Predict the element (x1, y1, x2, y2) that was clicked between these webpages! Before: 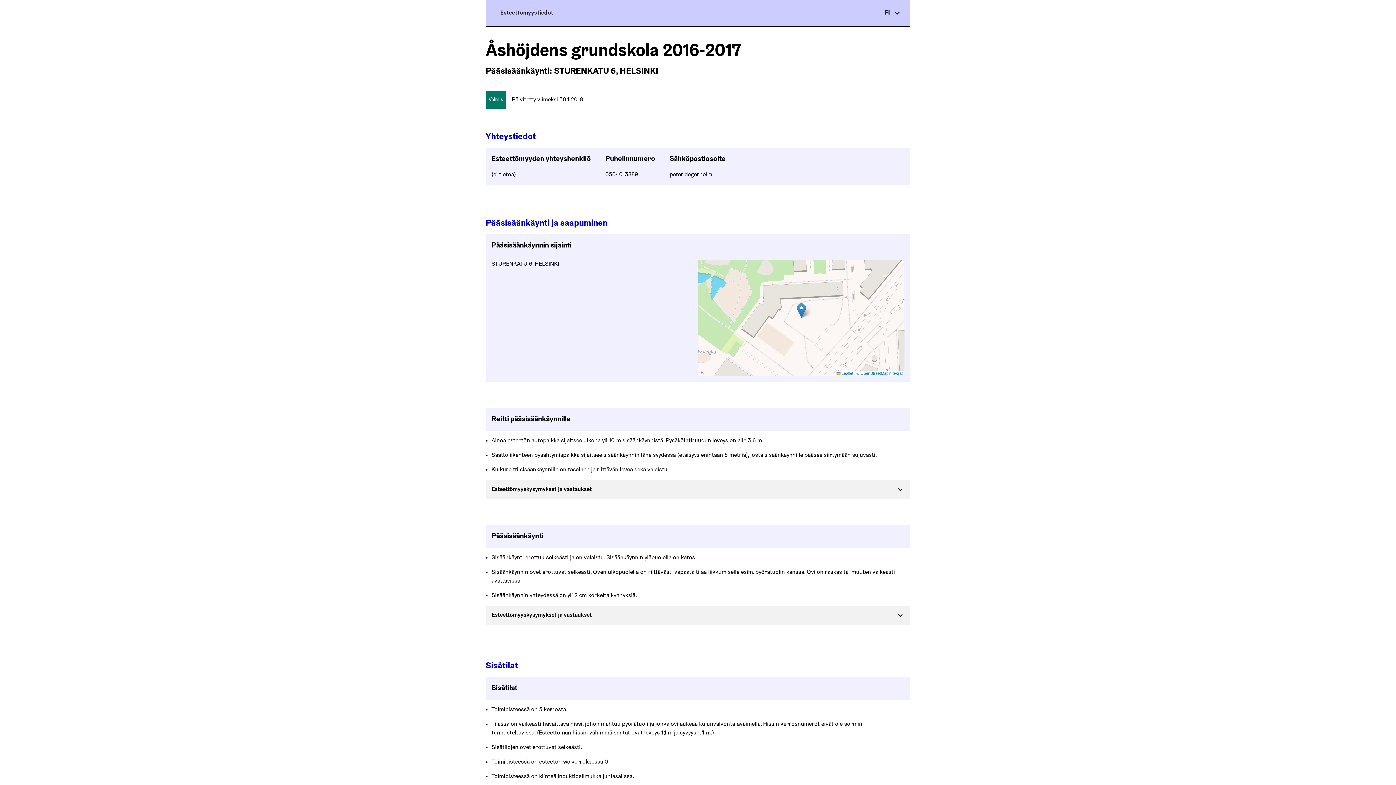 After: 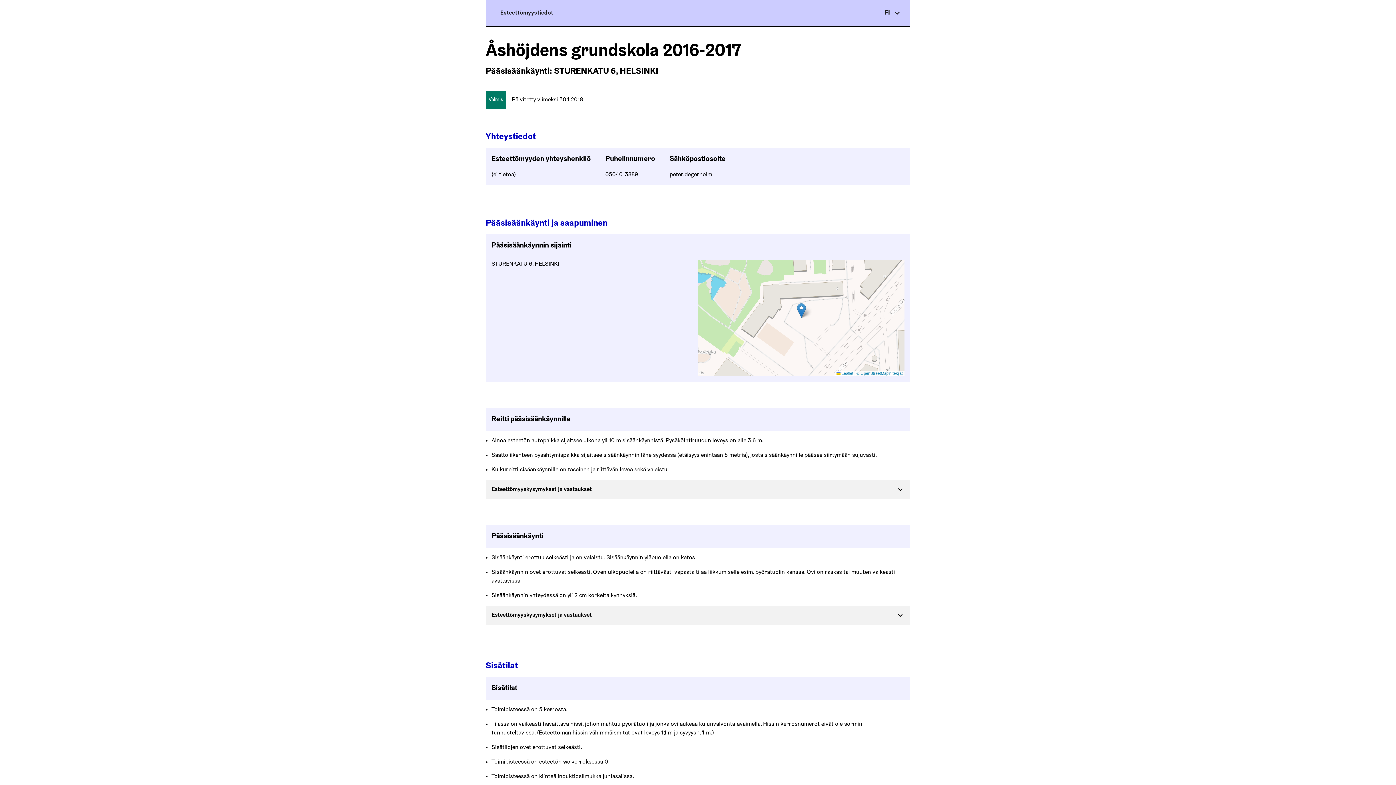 Action: bbox: (797, 303, 806, 318)